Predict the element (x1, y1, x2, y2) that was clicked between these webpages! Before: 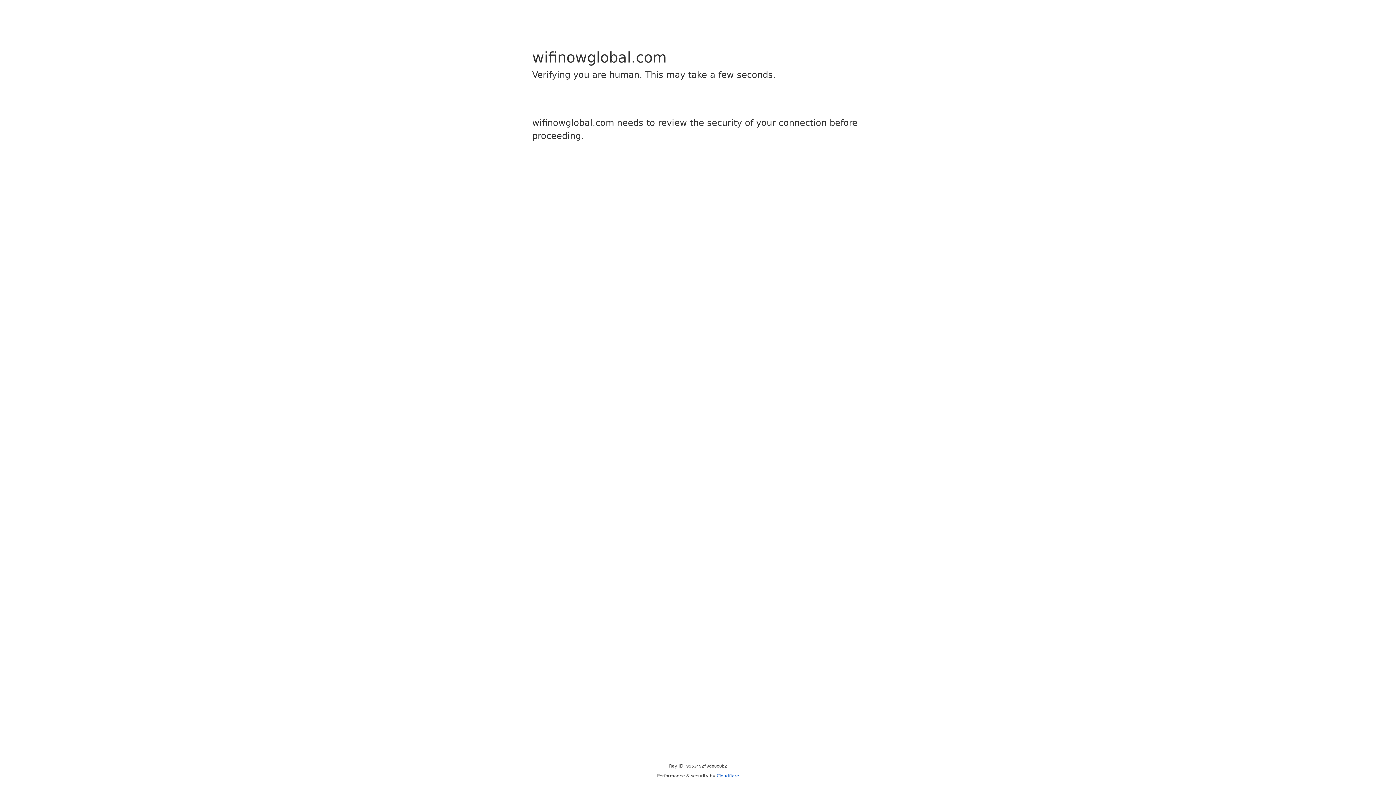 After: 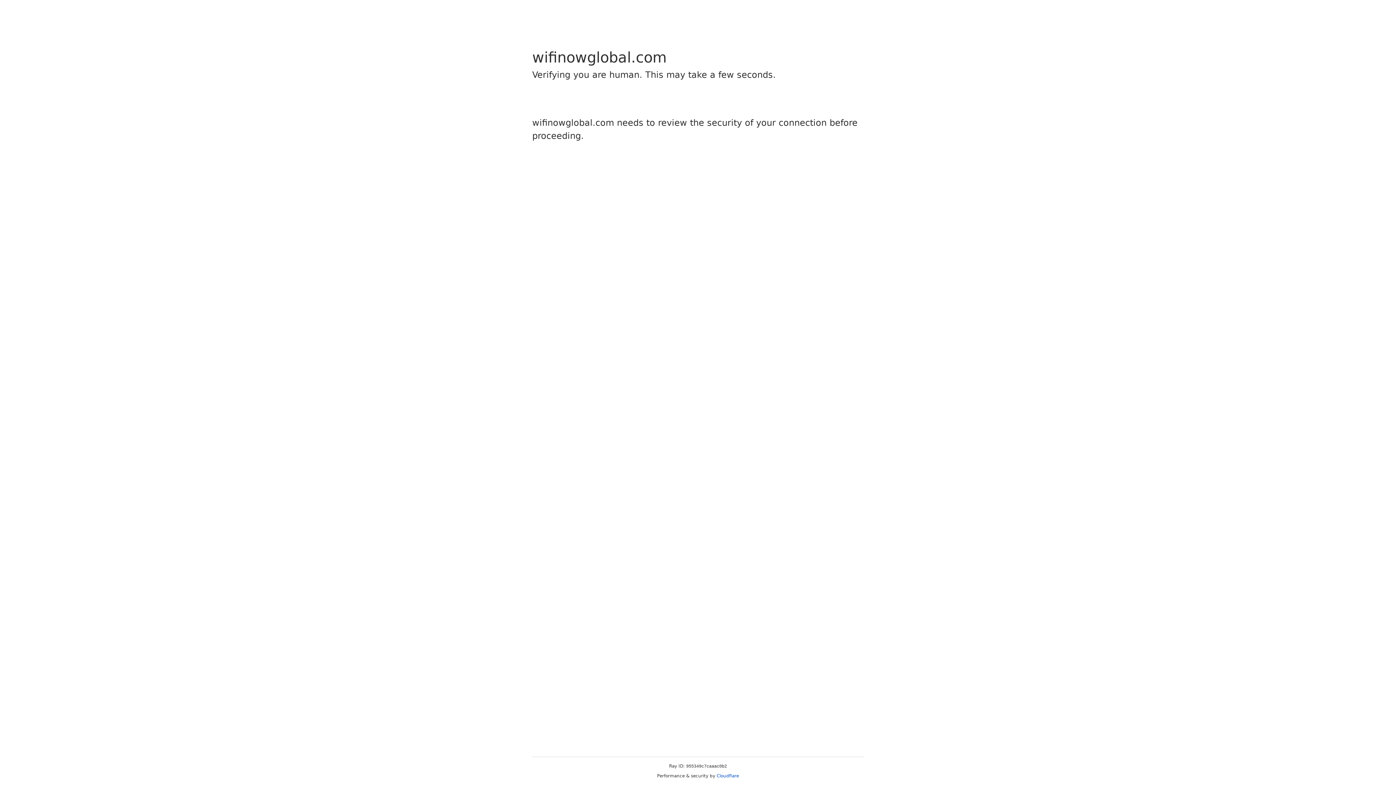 Action: bbox: (716, 773, 739, 778) label: Cloudflare